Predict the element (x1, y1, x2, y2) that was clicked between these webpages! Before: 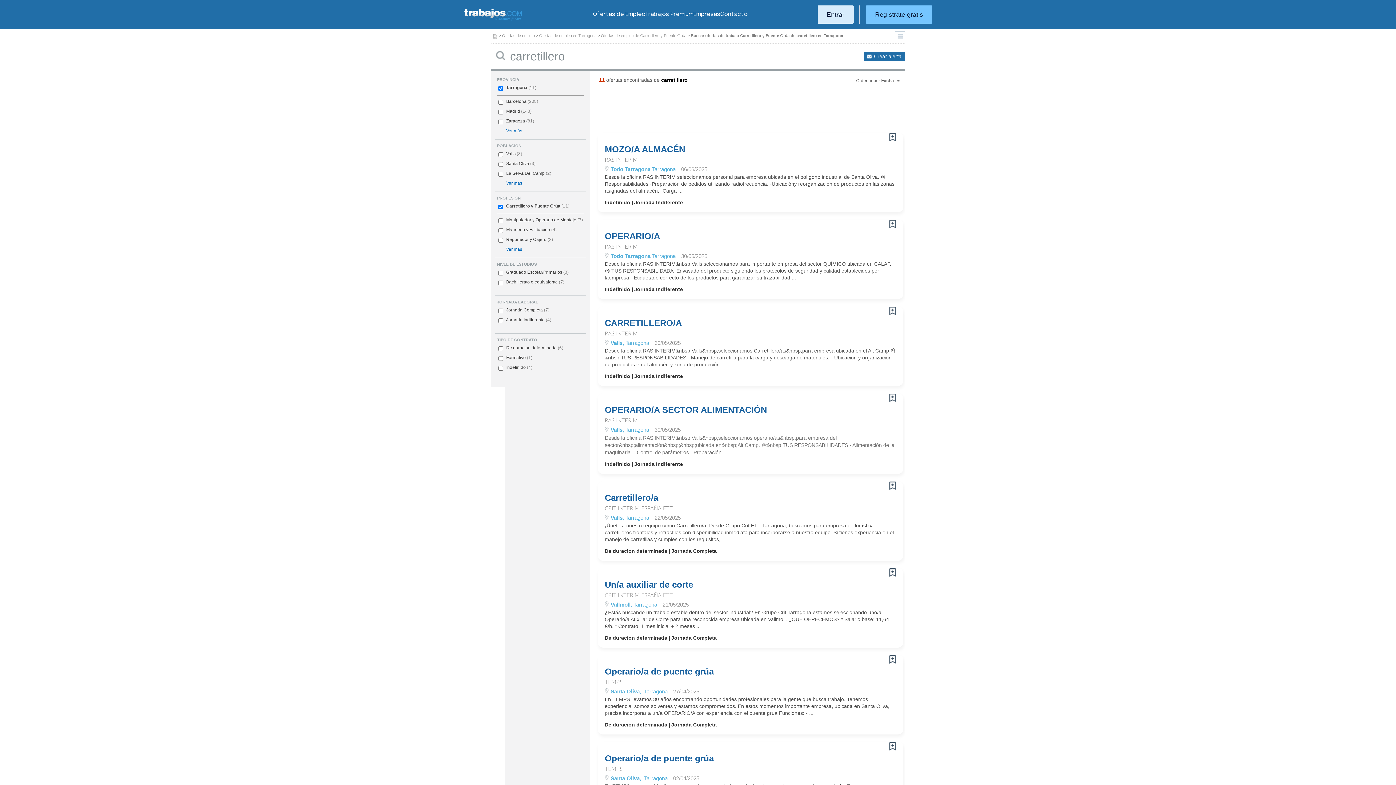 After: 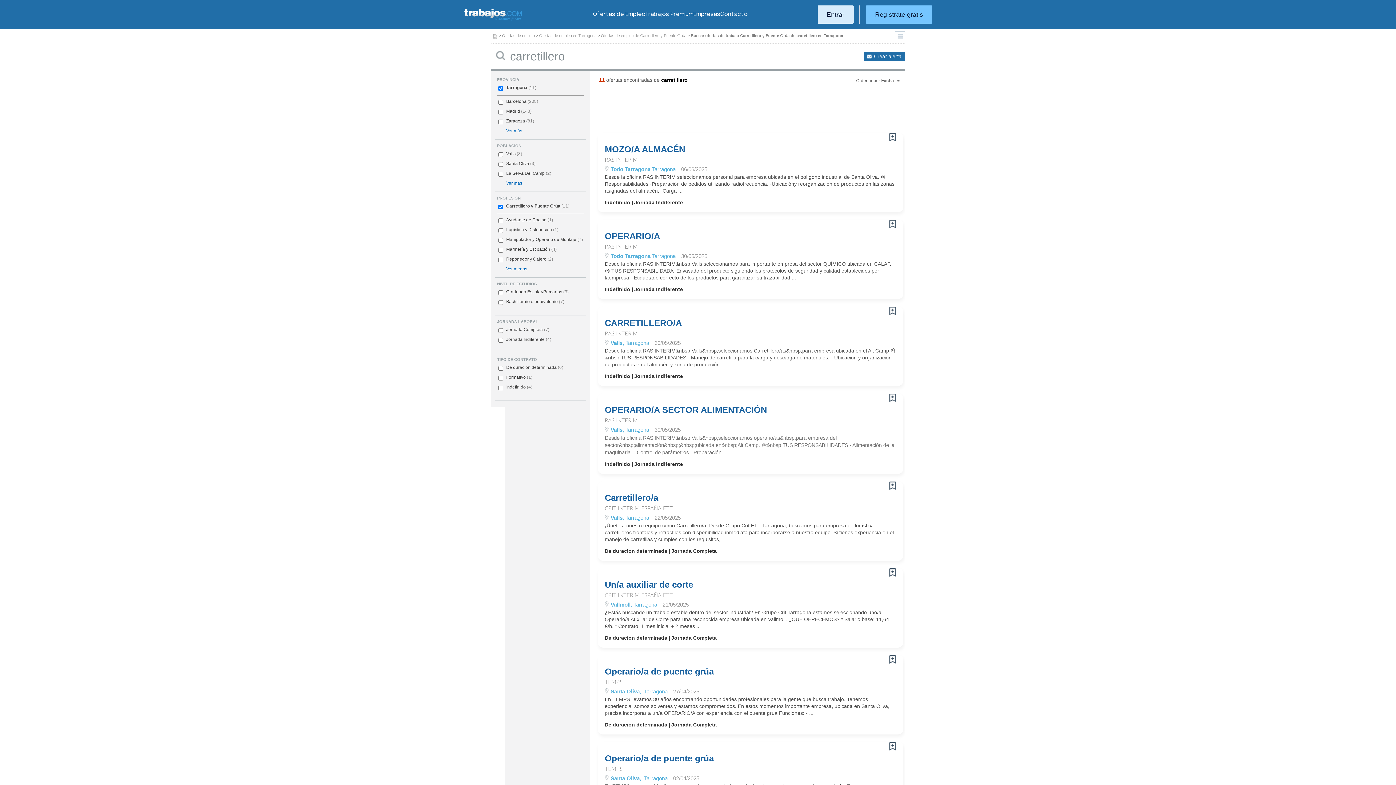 Action: bbox: (506, 247, 522, 252) label: Ver más